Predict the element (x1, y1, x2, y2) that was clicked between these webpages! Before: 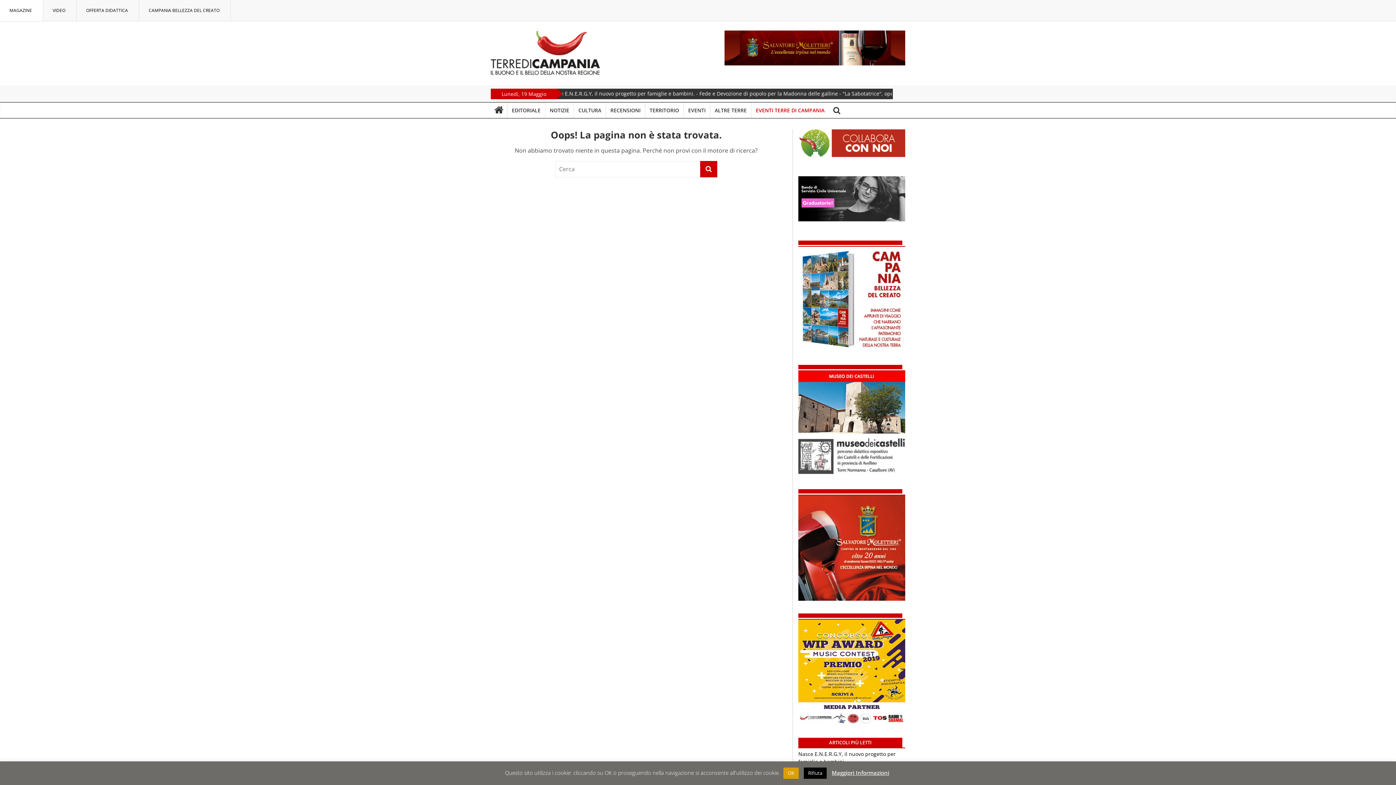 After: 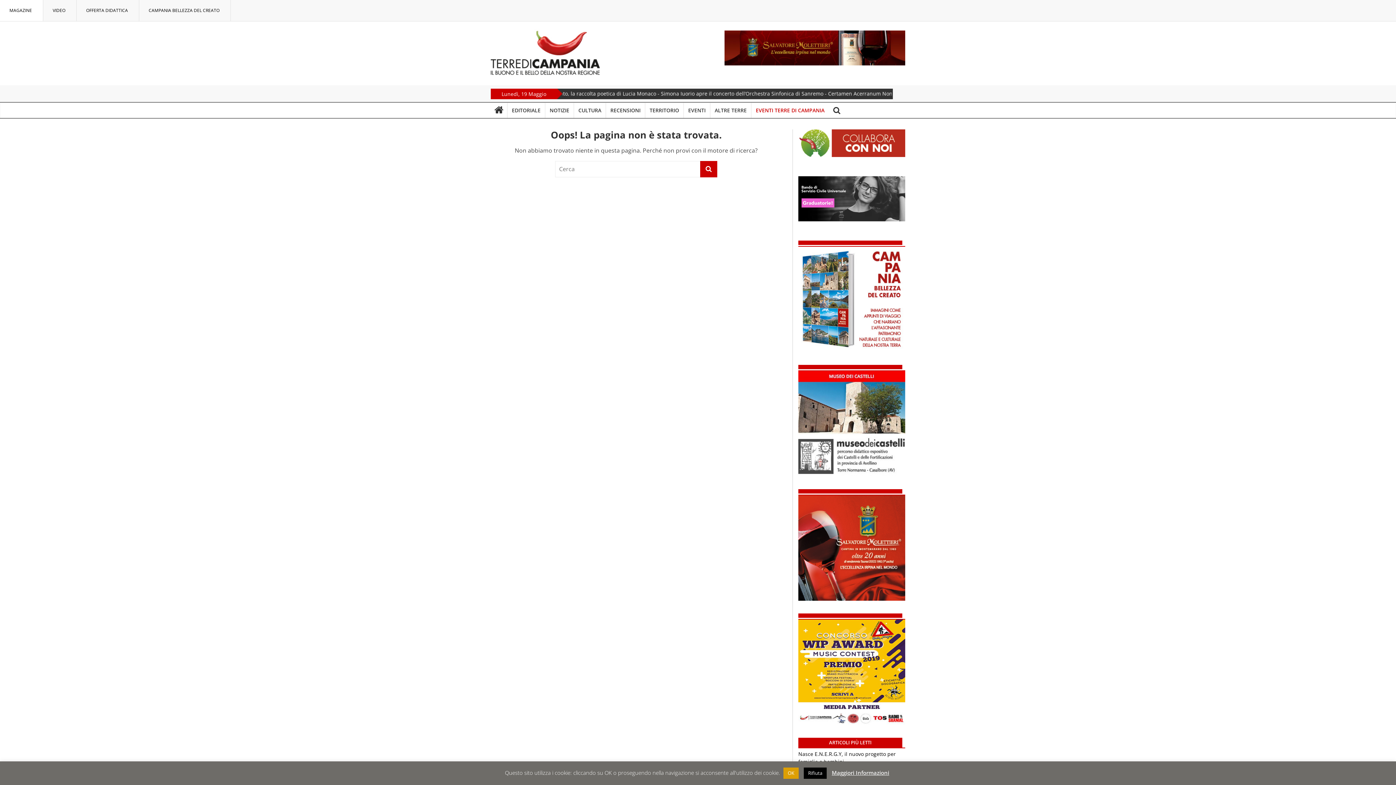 Action: bbox: (798, 495, 905, 601)